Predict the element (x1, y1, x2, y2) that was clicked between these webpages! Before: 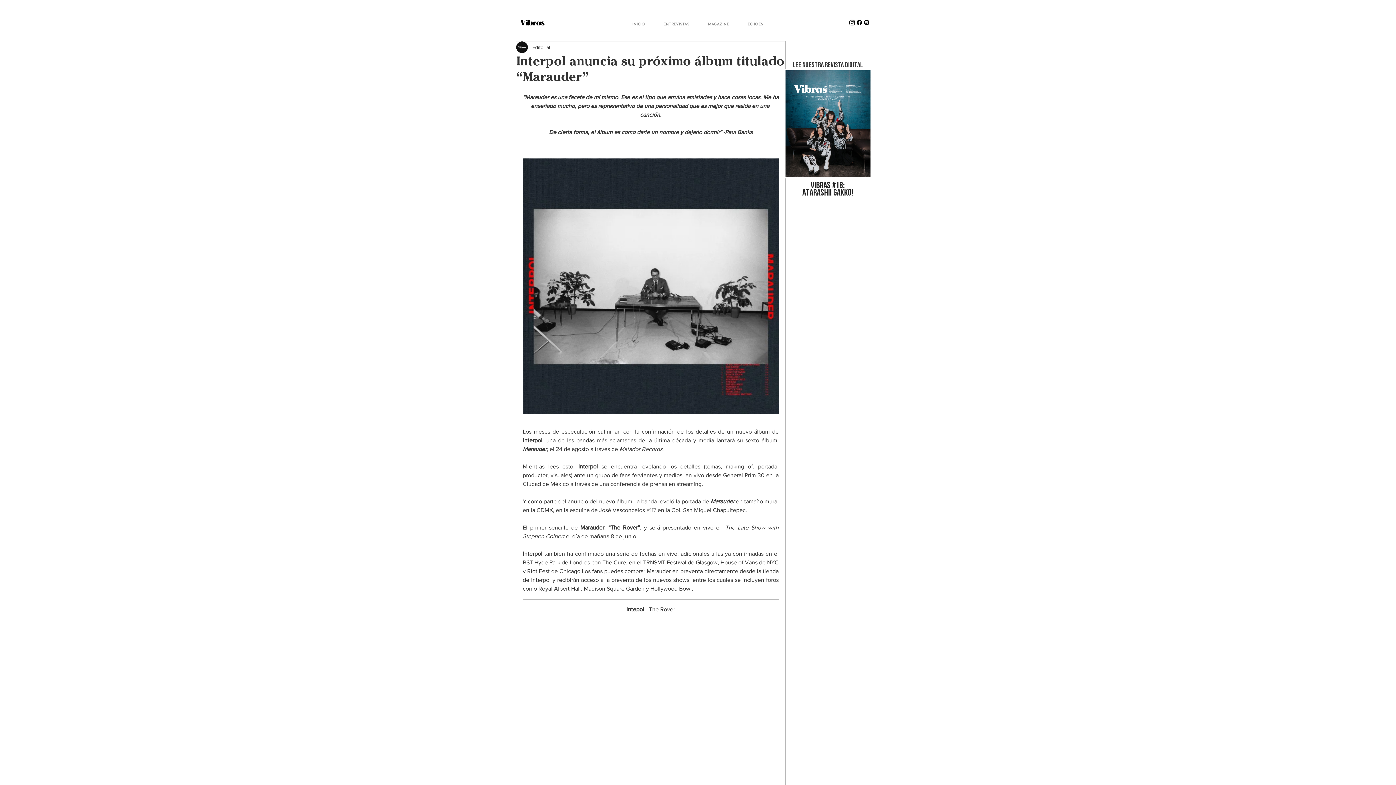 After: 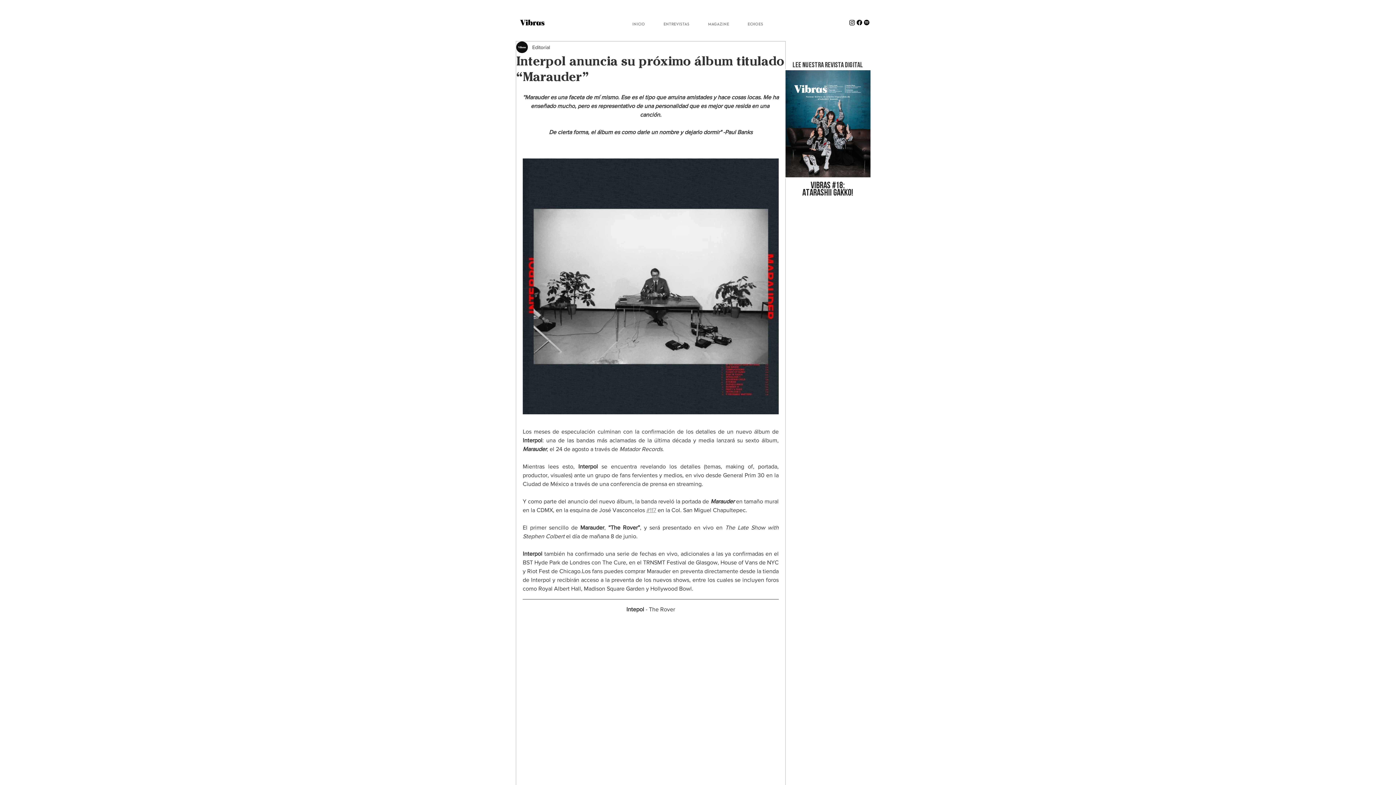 Action: label: #117 bbox: (646, 507, 656, 513)